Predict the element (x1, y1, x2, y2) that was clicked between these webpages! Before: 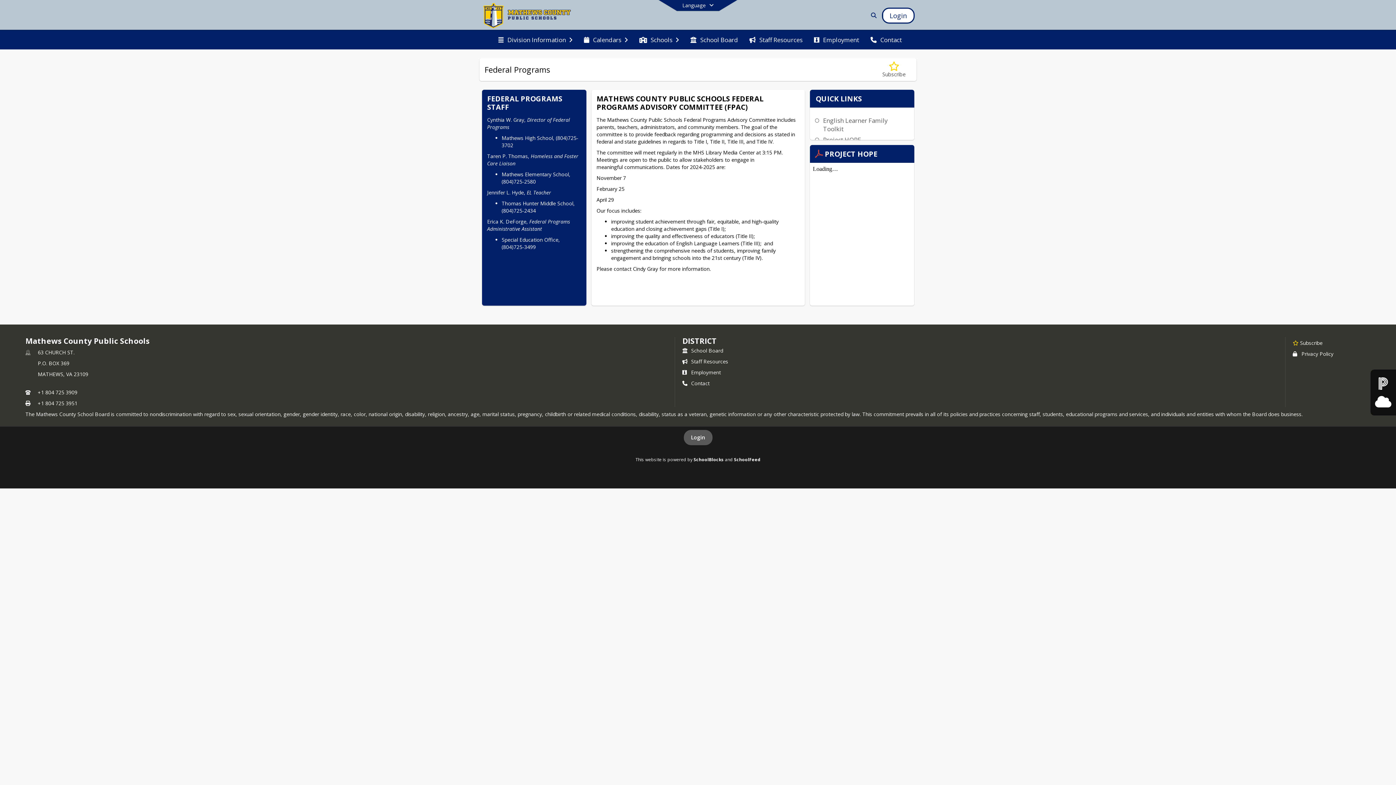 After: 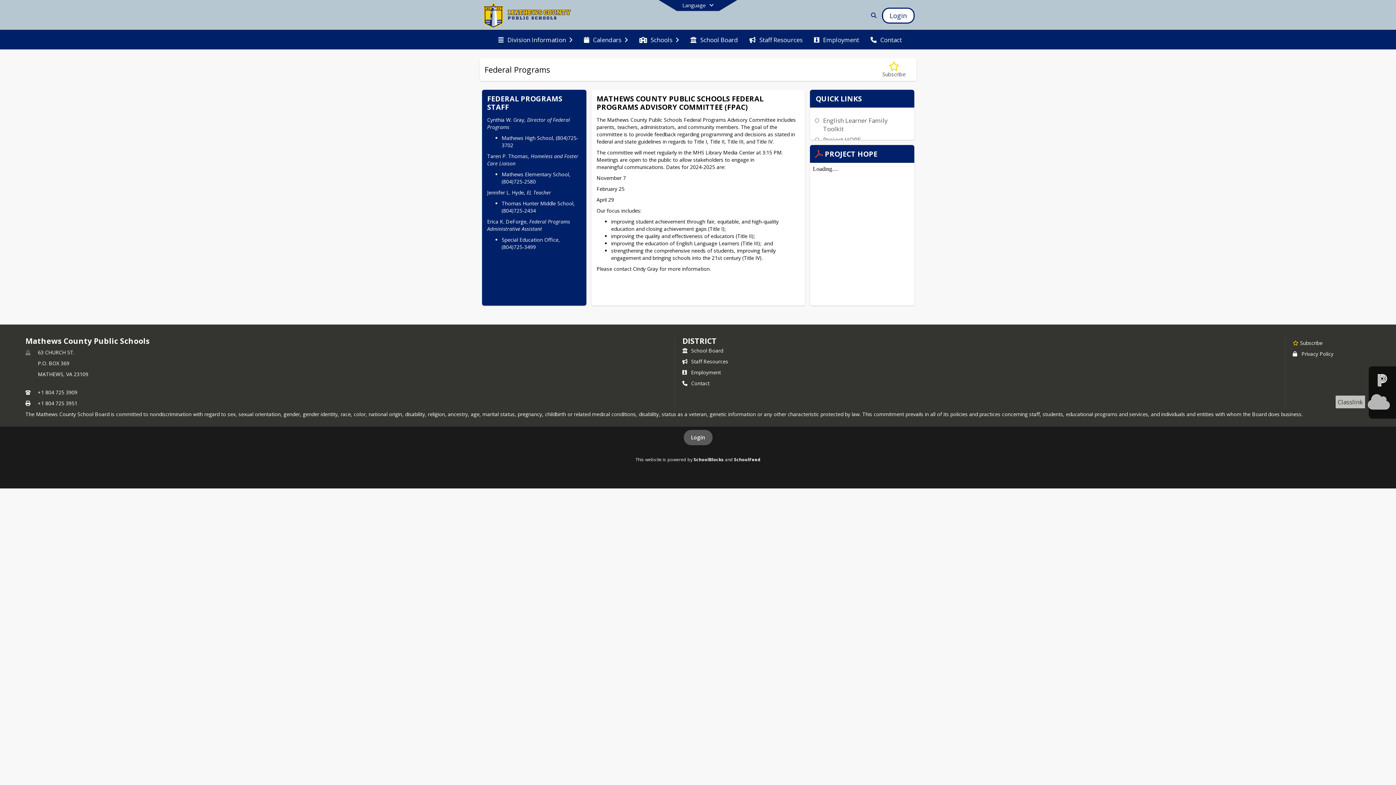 Action: label: Classlink bbox: (1375, 393, 1391, 410)